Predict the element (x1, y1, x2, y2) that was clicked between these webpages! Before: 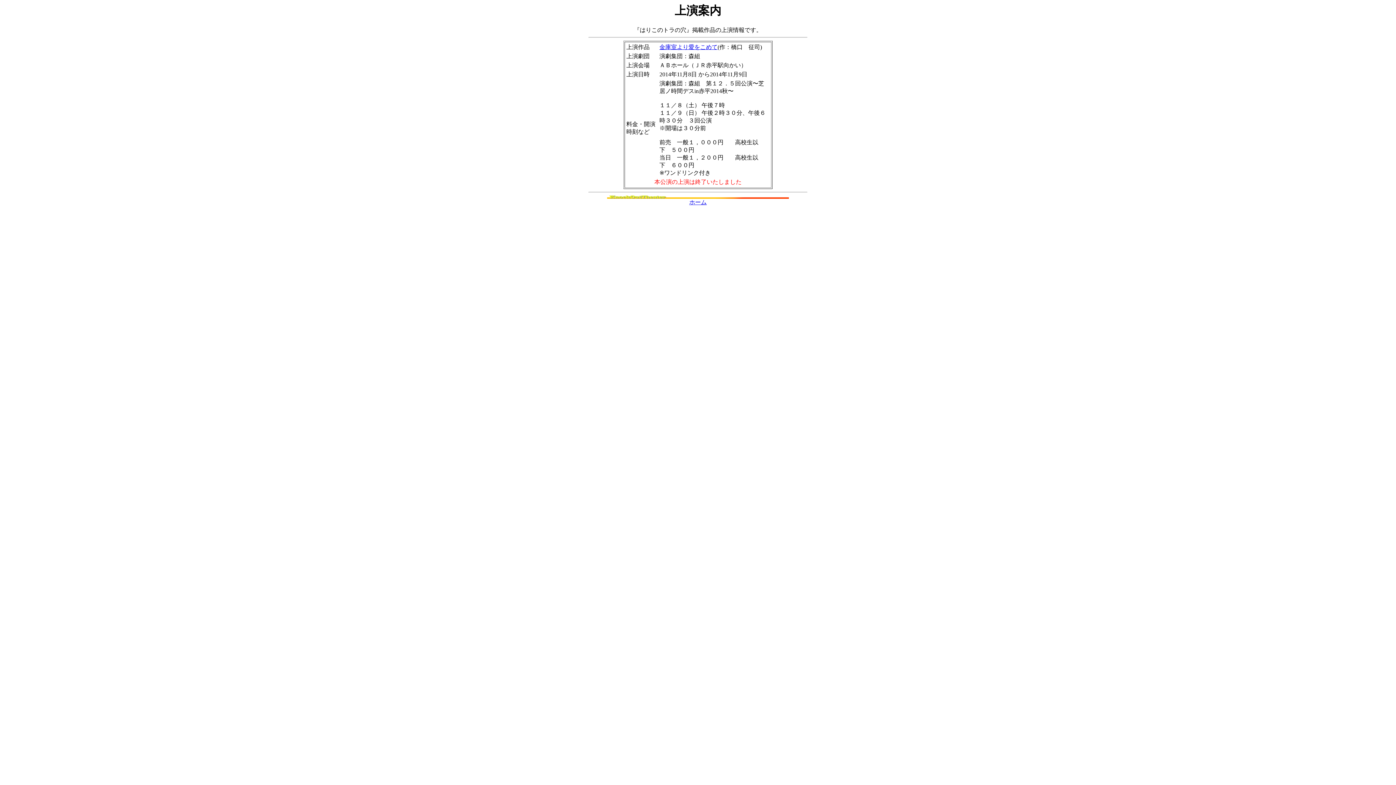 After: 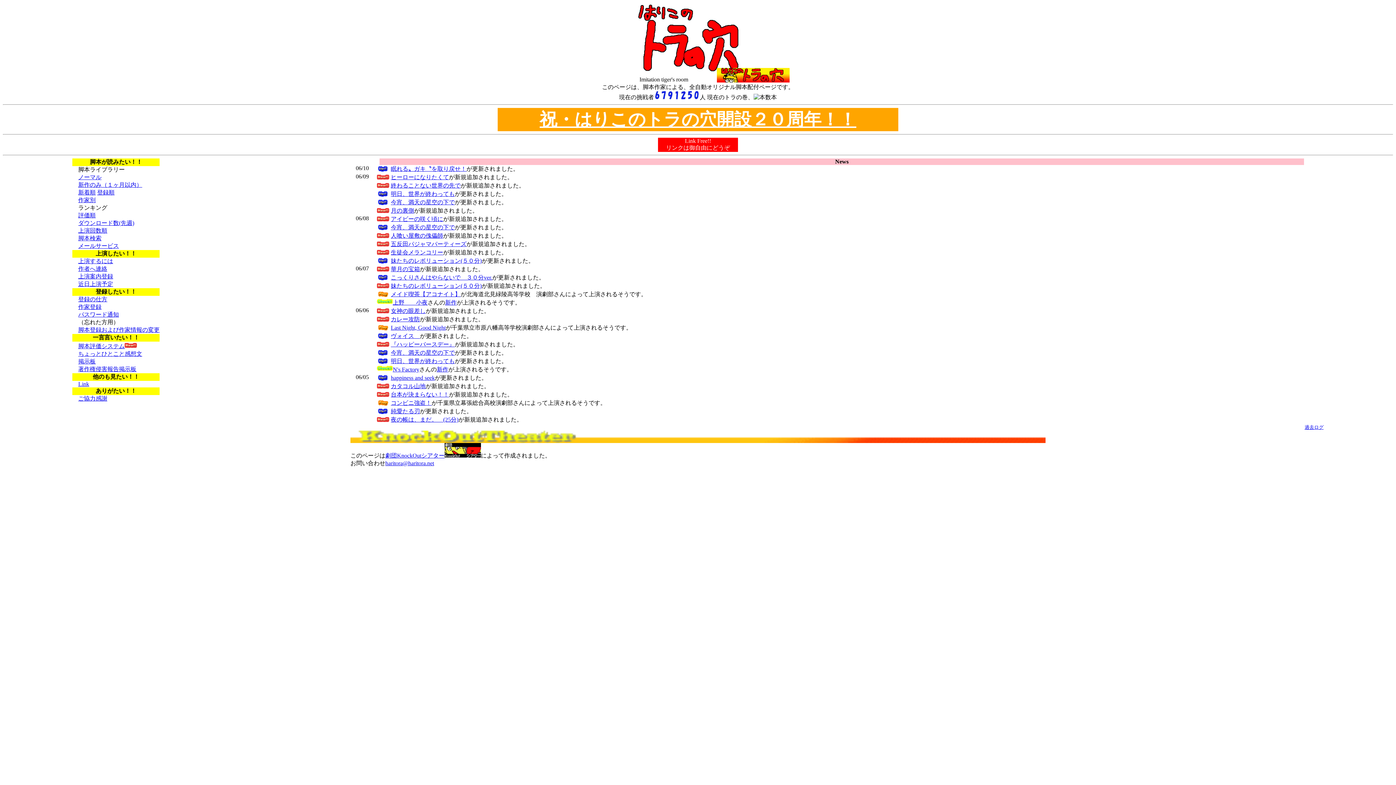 Action: label: ホーム bbox: (689, 199, 706, 205)